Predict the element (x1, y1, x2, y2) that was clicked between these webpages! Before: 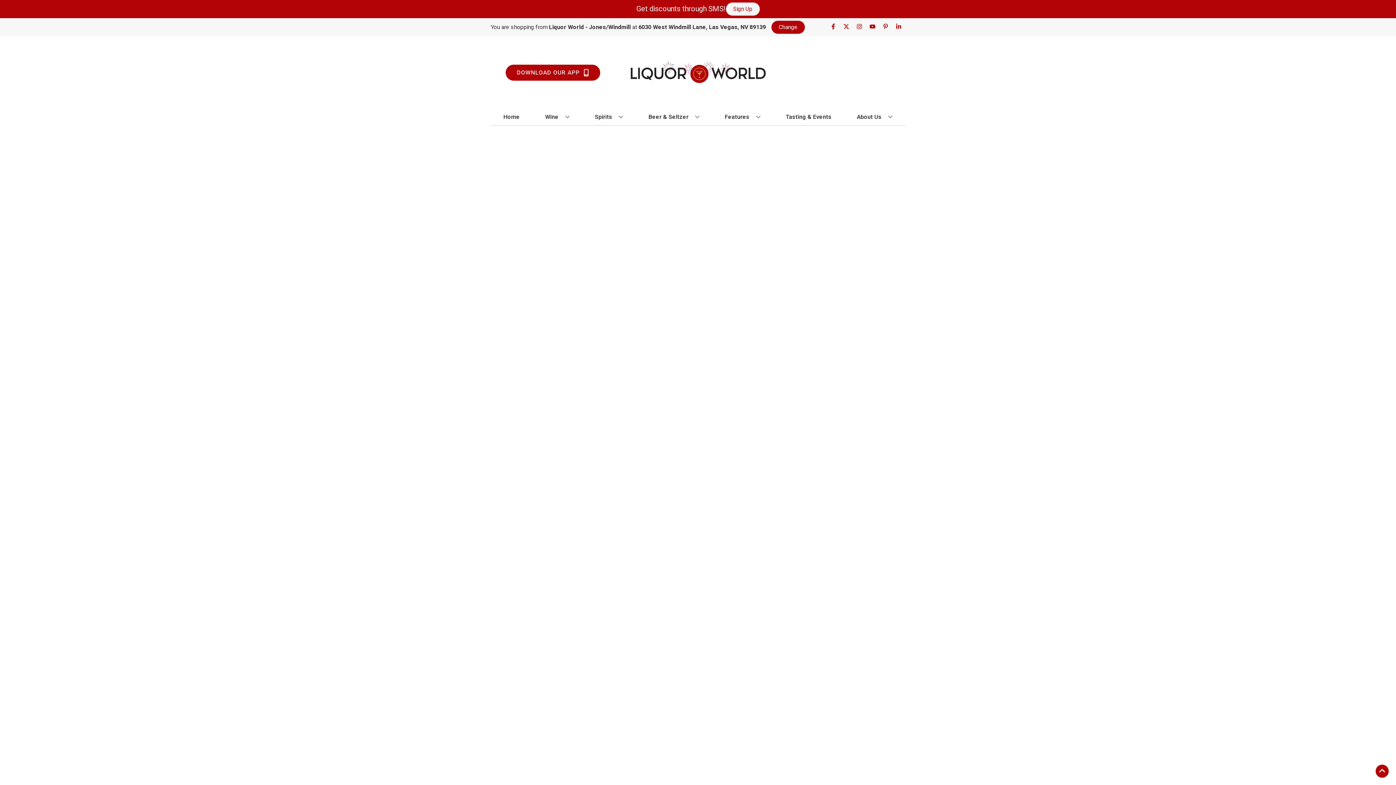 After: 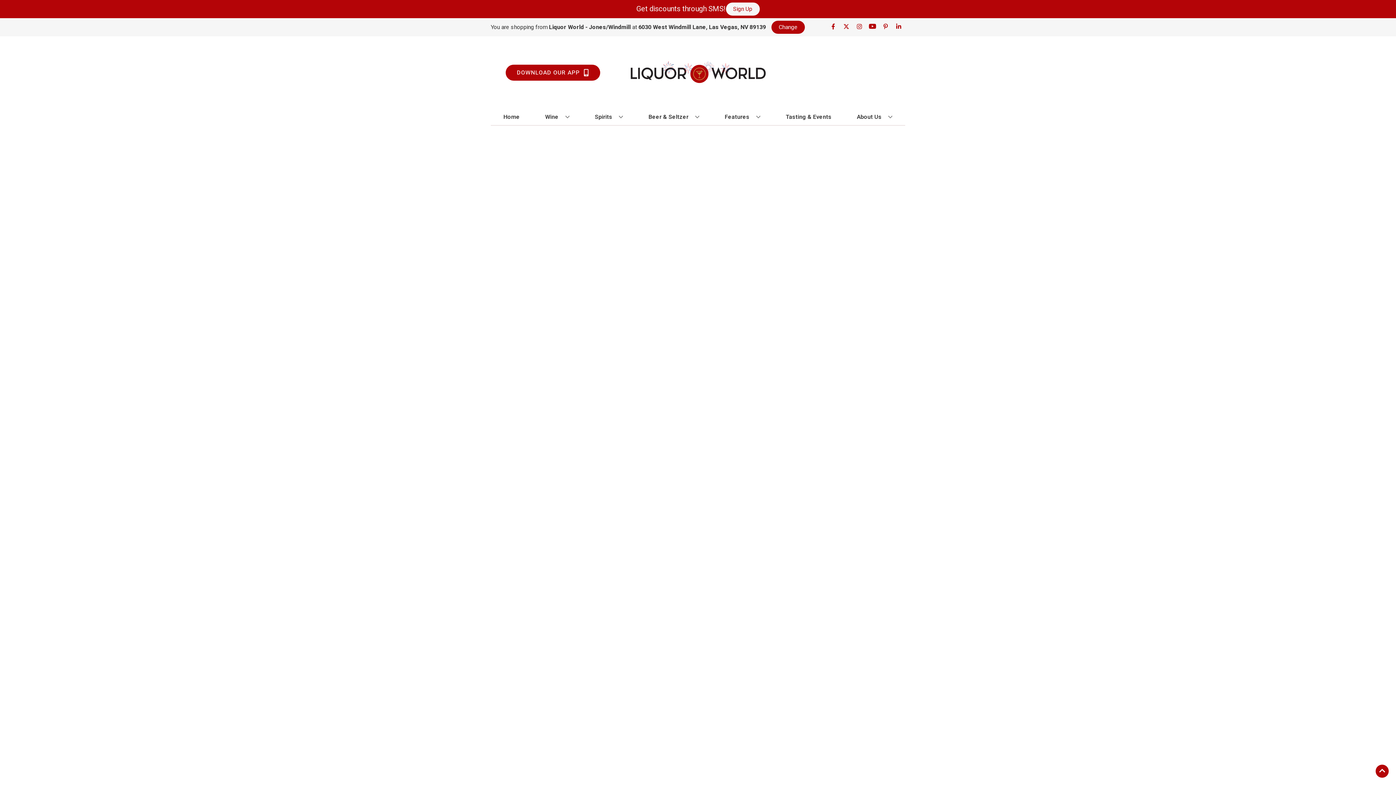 Action: bbox: (866, 23, 879, 30) label: Opens youtube in a new tab